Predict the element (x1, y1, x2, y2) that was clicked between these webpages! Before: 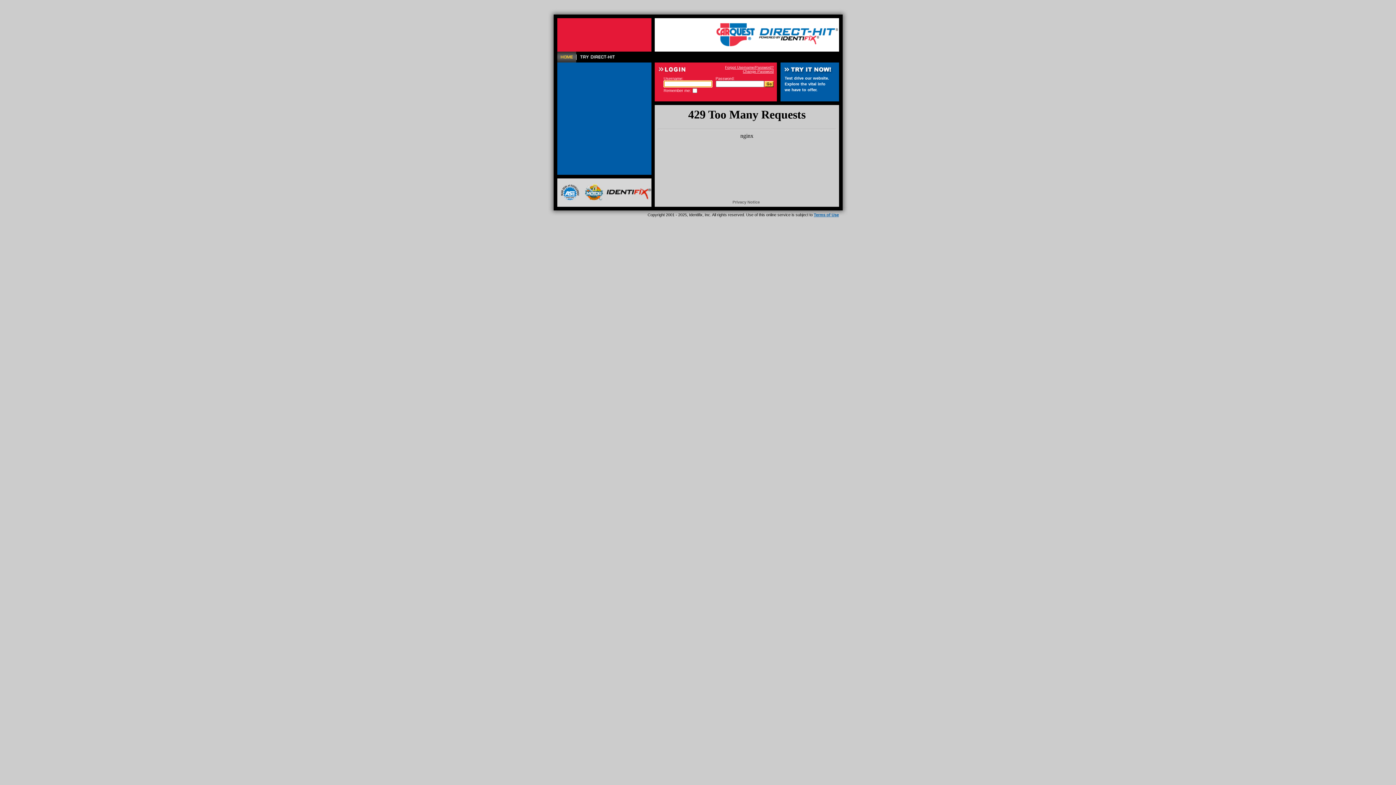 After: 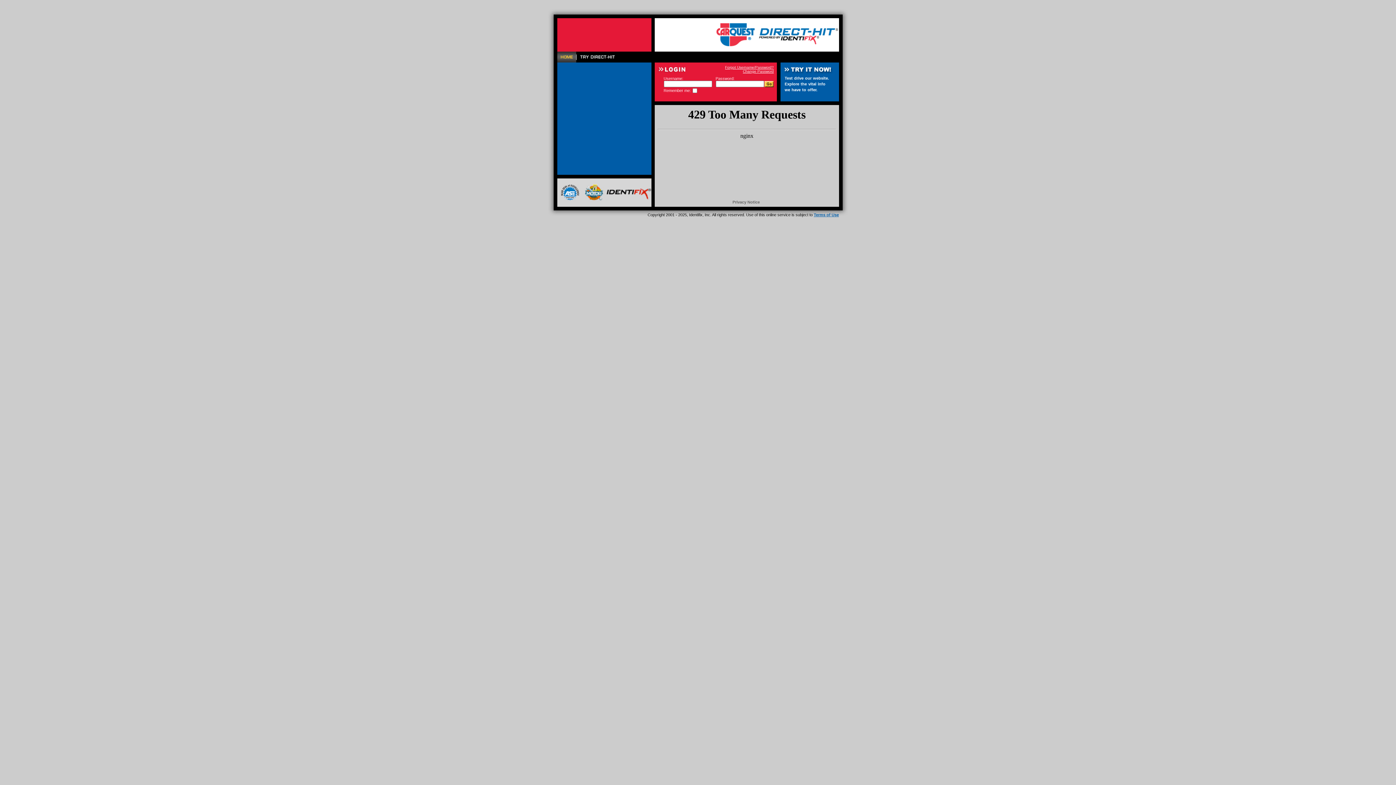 Action: bbox: (814, 212, 839, 217) label: Terms of Use